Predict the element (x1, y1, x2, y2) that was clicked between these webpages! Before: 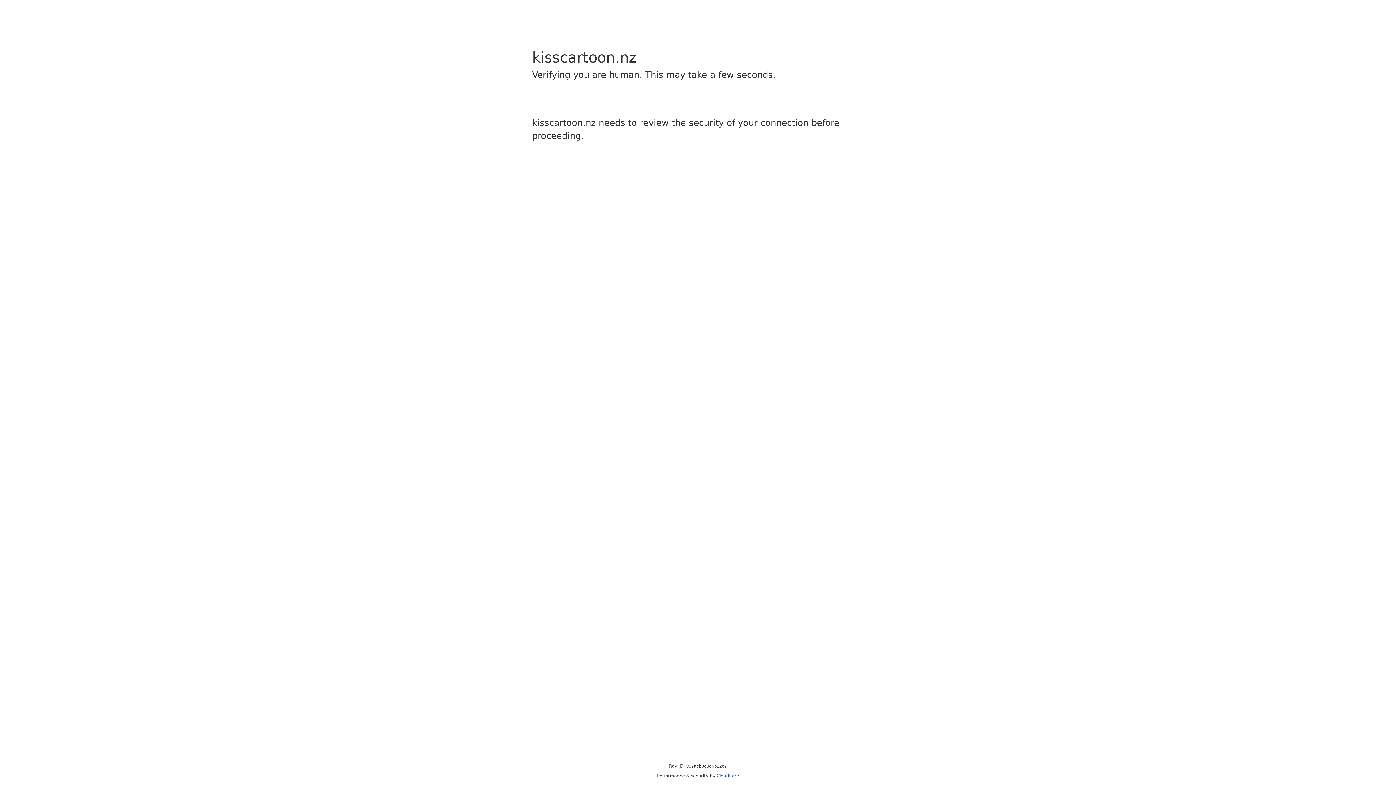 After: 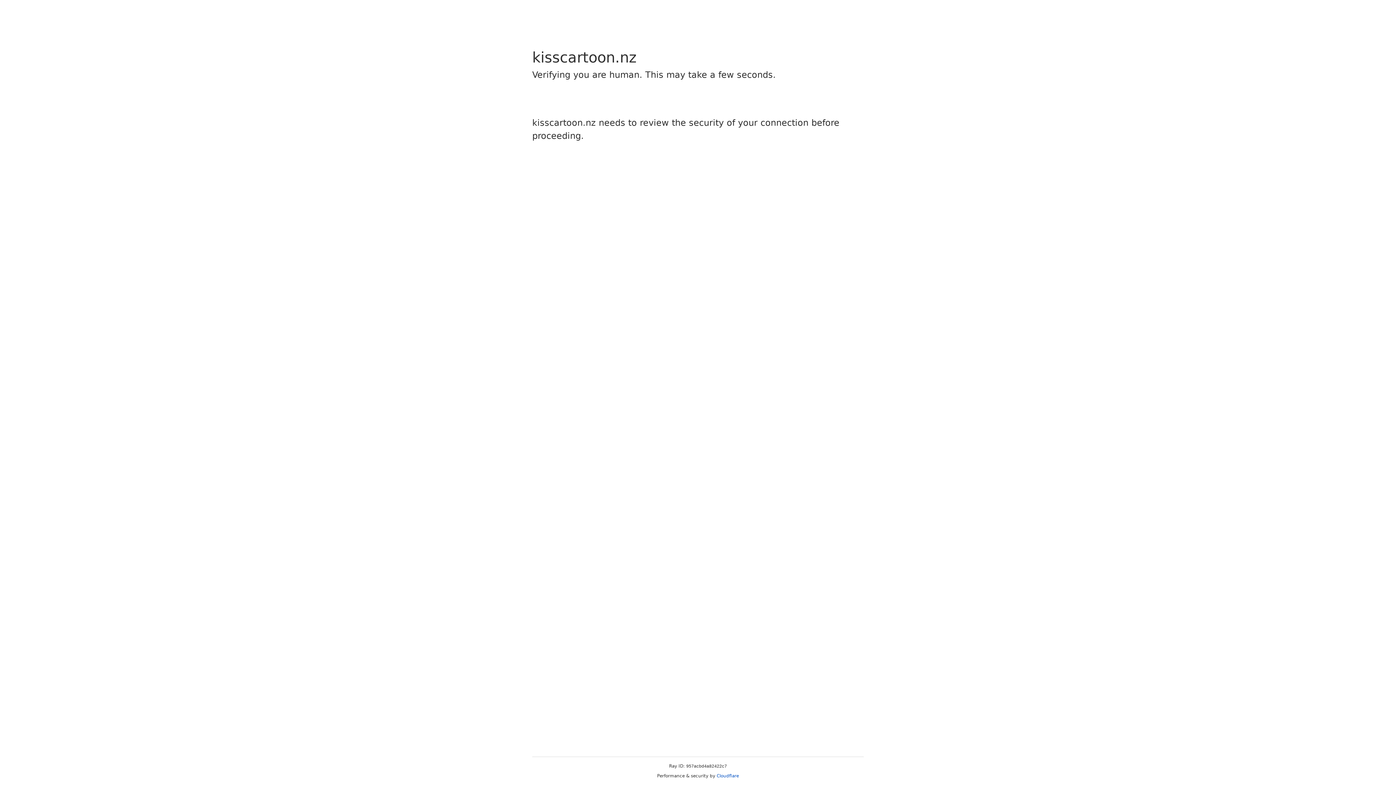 Action: bbox: (716, 773, 739, 778) label: Cloudflare